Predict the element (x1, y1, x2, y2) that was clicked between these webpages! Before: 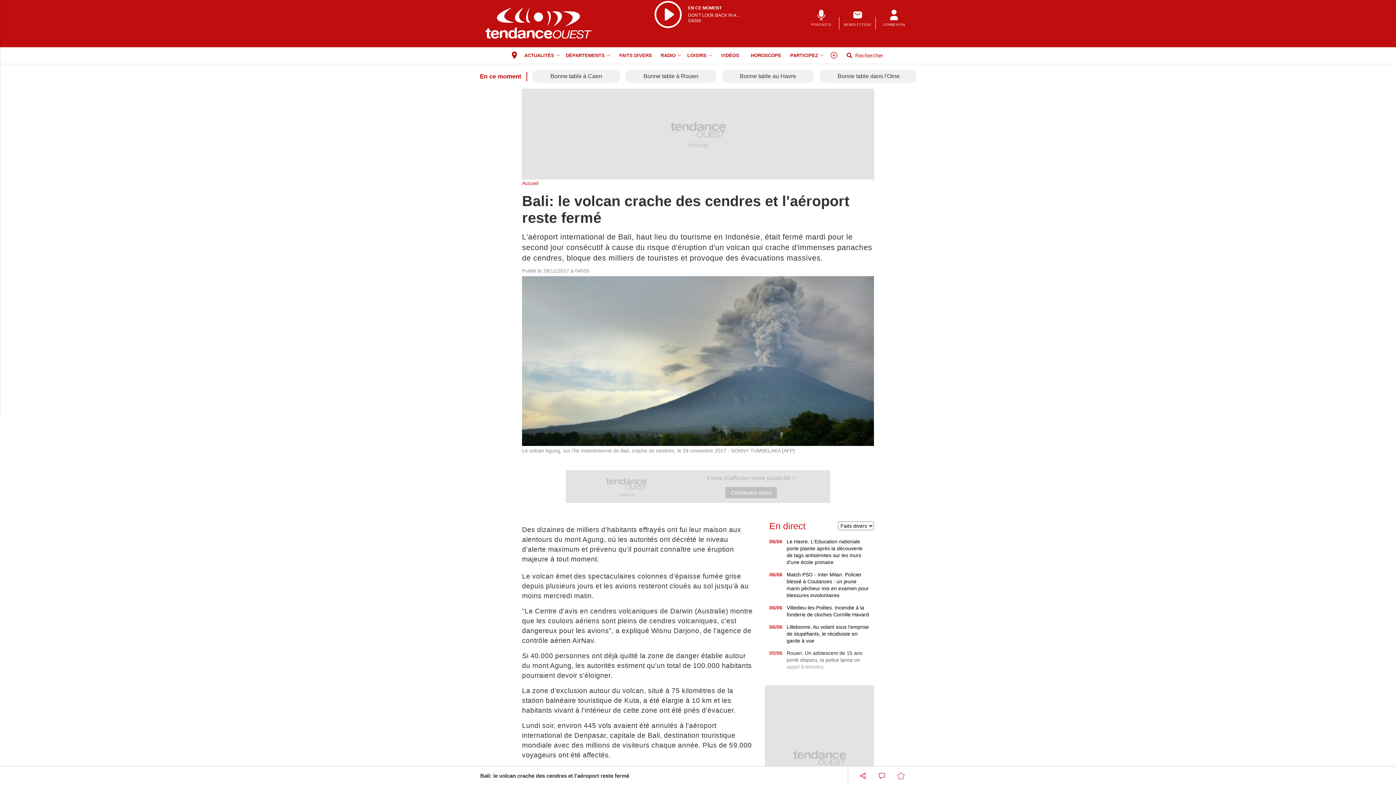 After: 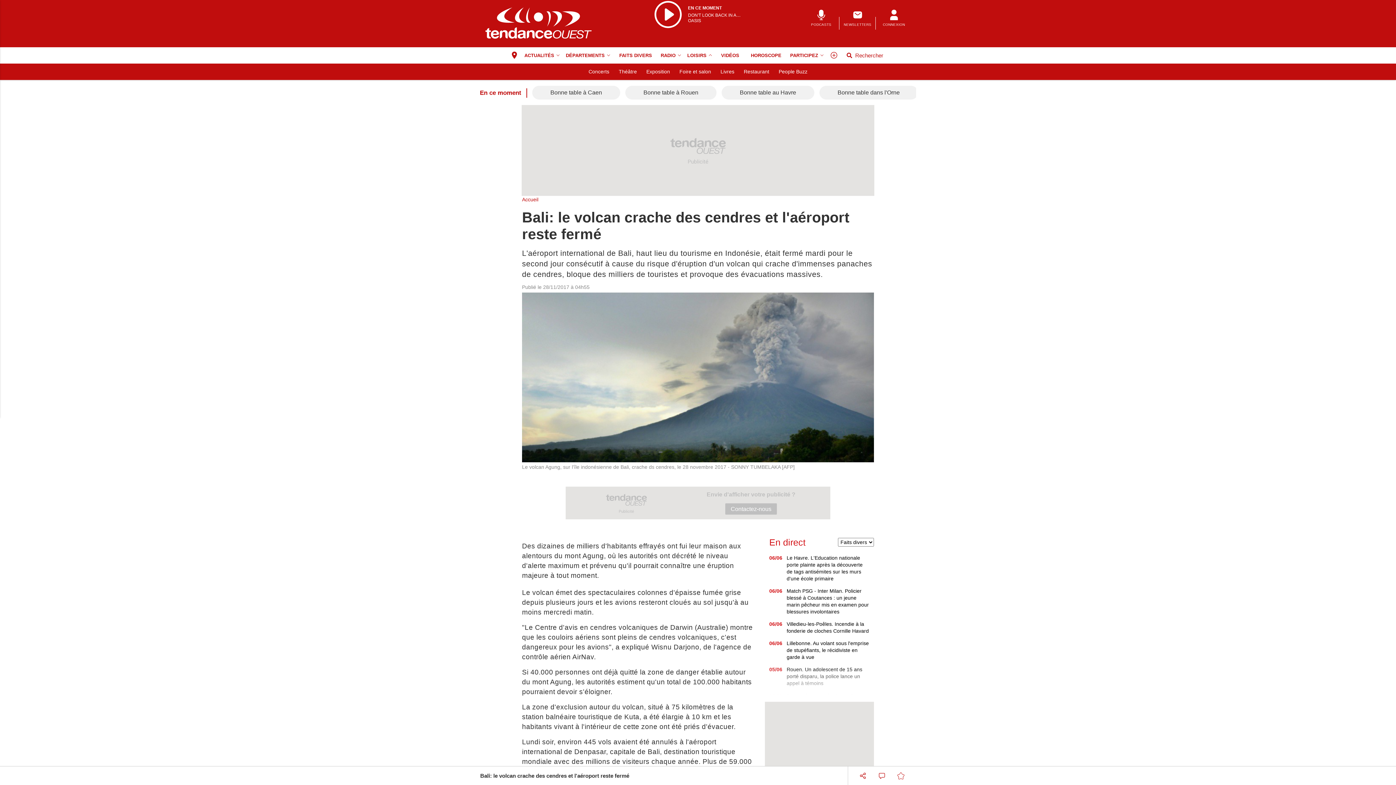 Action: label: Loisirs menu bbox: (708, 47, 715, 63)